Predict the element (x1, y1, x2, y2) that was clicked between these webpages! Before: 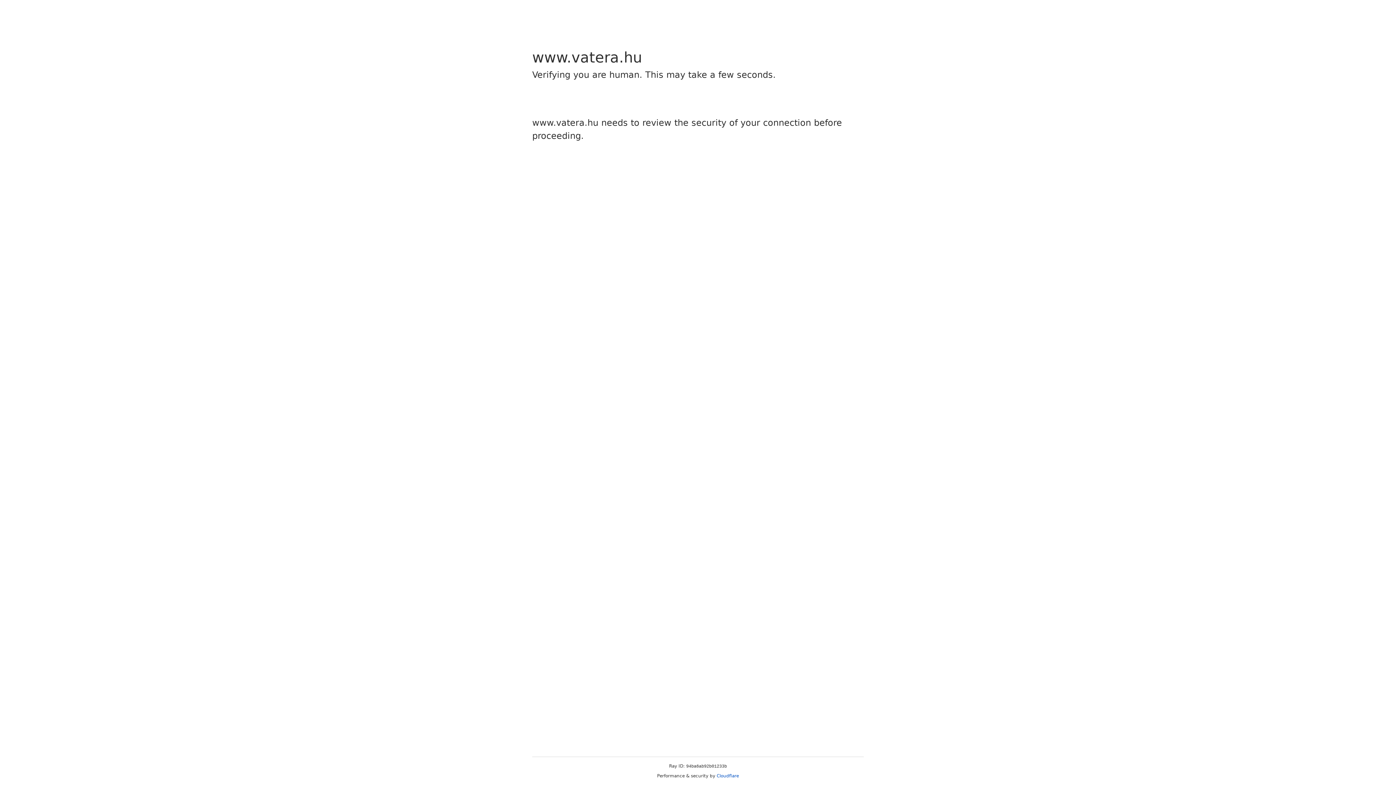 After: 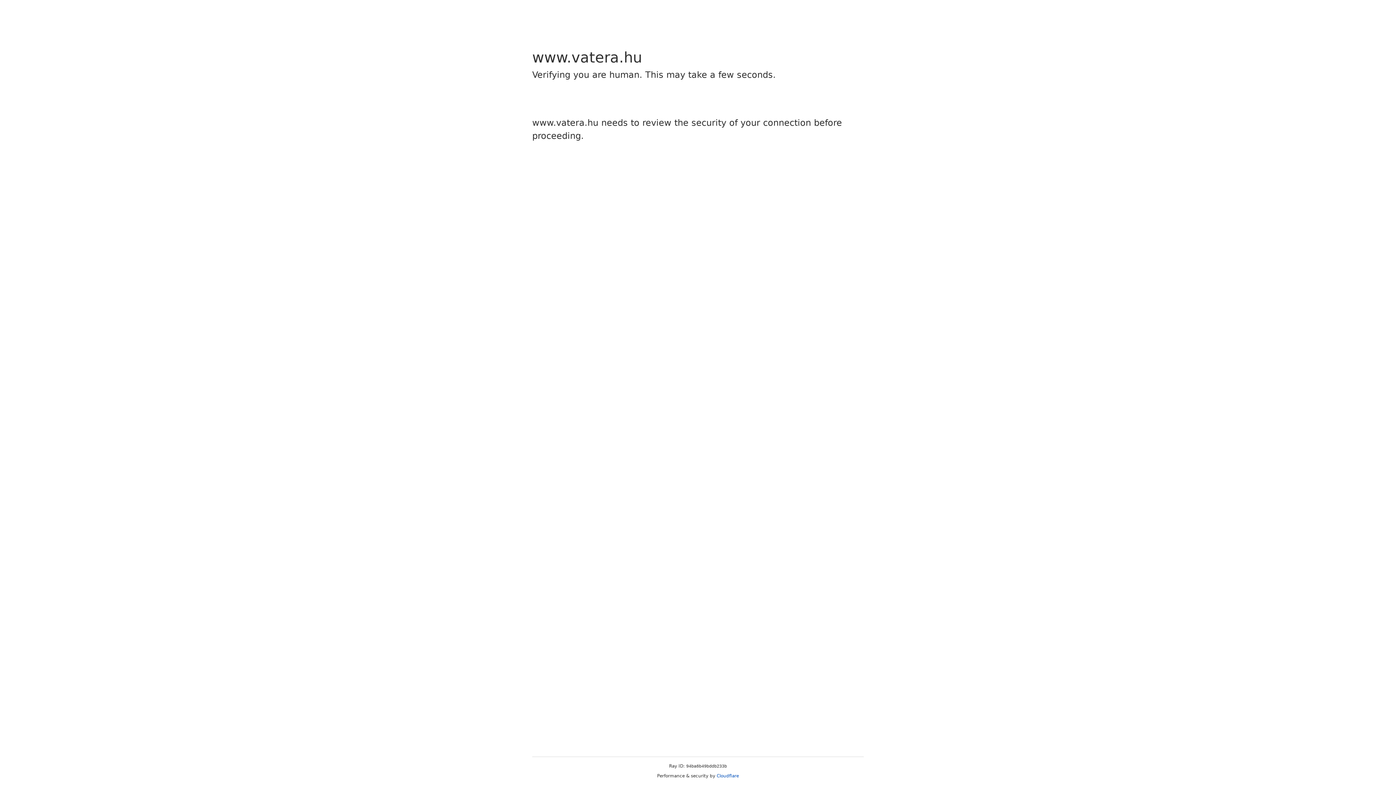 Action: label: Cloudflare bbox: (716, 773, 739, 778)